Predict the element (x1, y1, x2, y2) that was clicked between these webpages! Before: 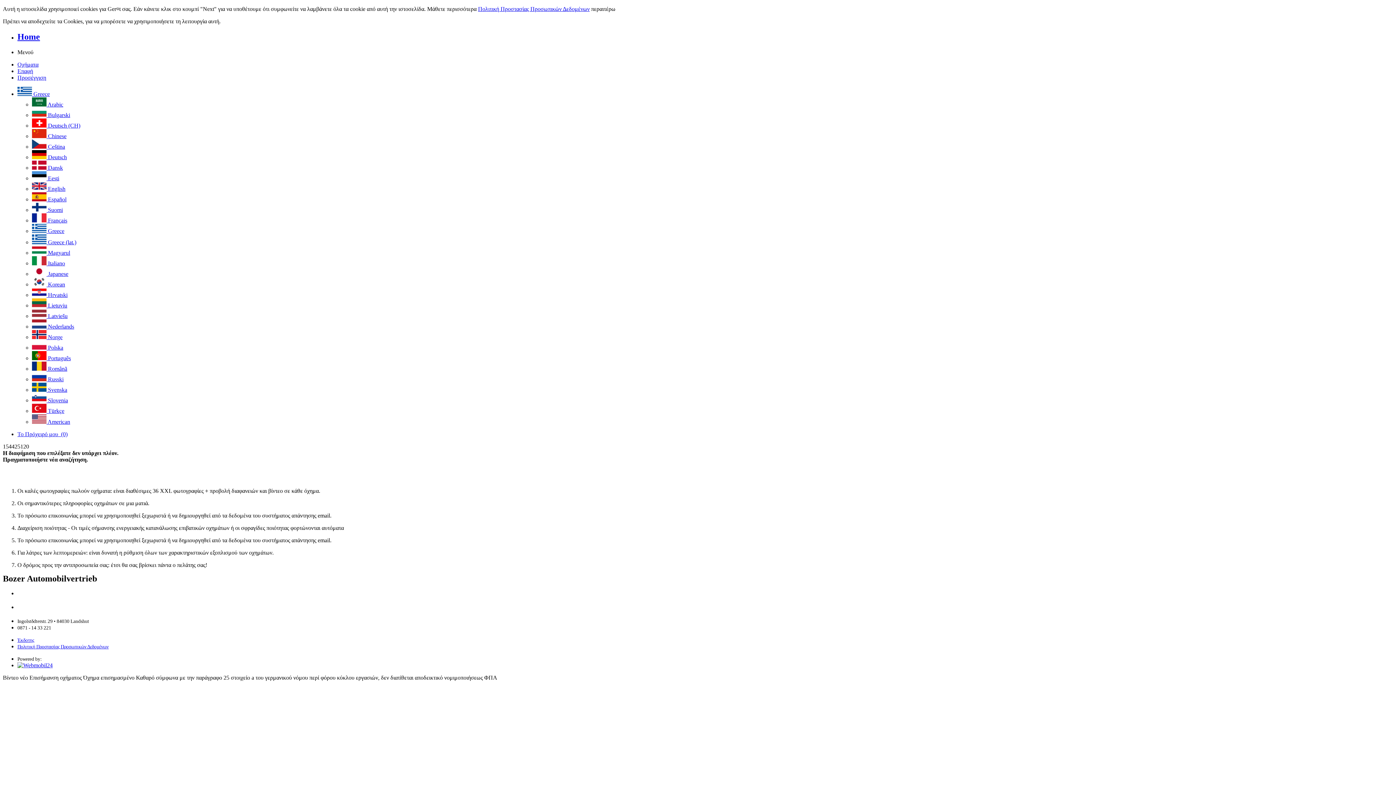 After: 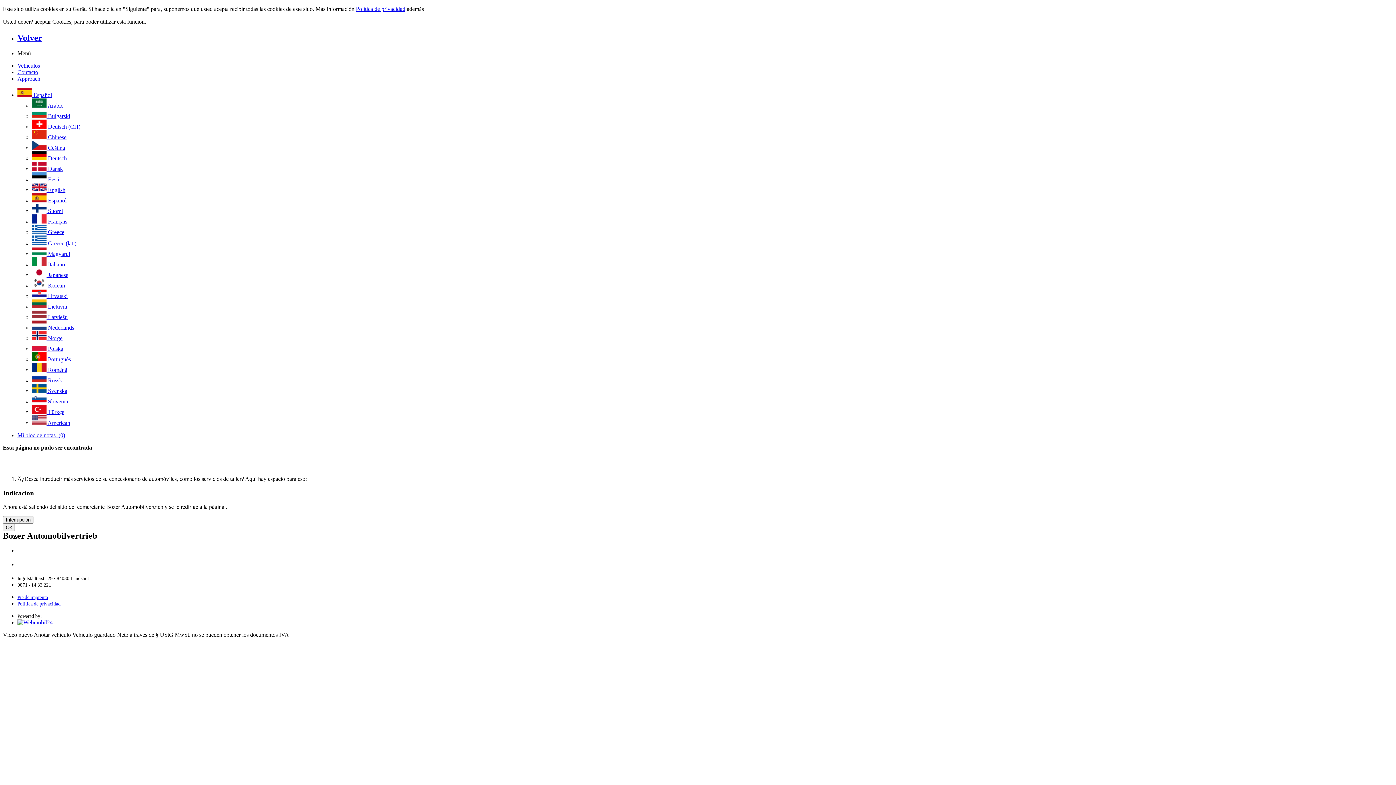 Action: bbox: (32, 196, 66, 202) label:  Español